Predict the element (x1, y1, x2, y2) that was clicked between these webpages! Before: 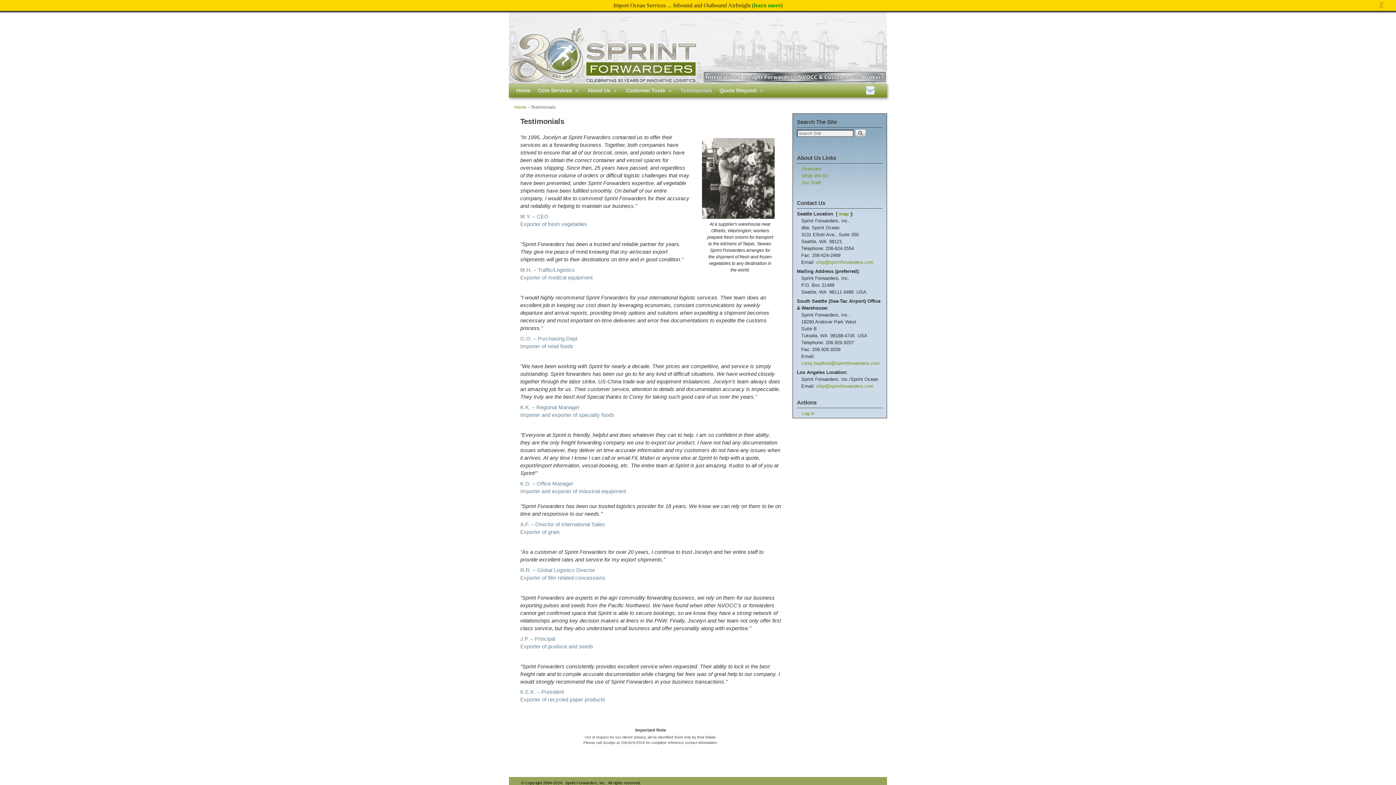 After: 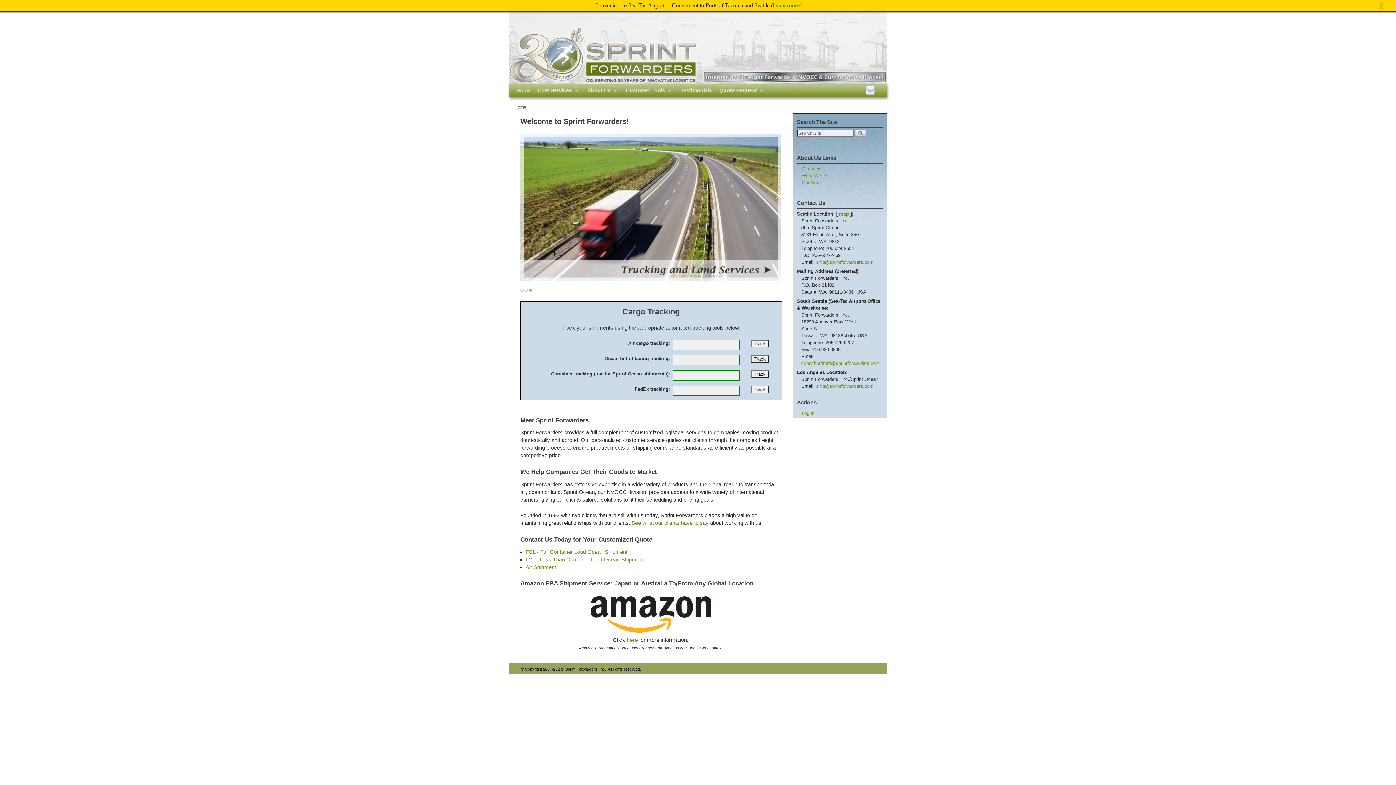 Action: bbox: (509, 10, 887, 83)